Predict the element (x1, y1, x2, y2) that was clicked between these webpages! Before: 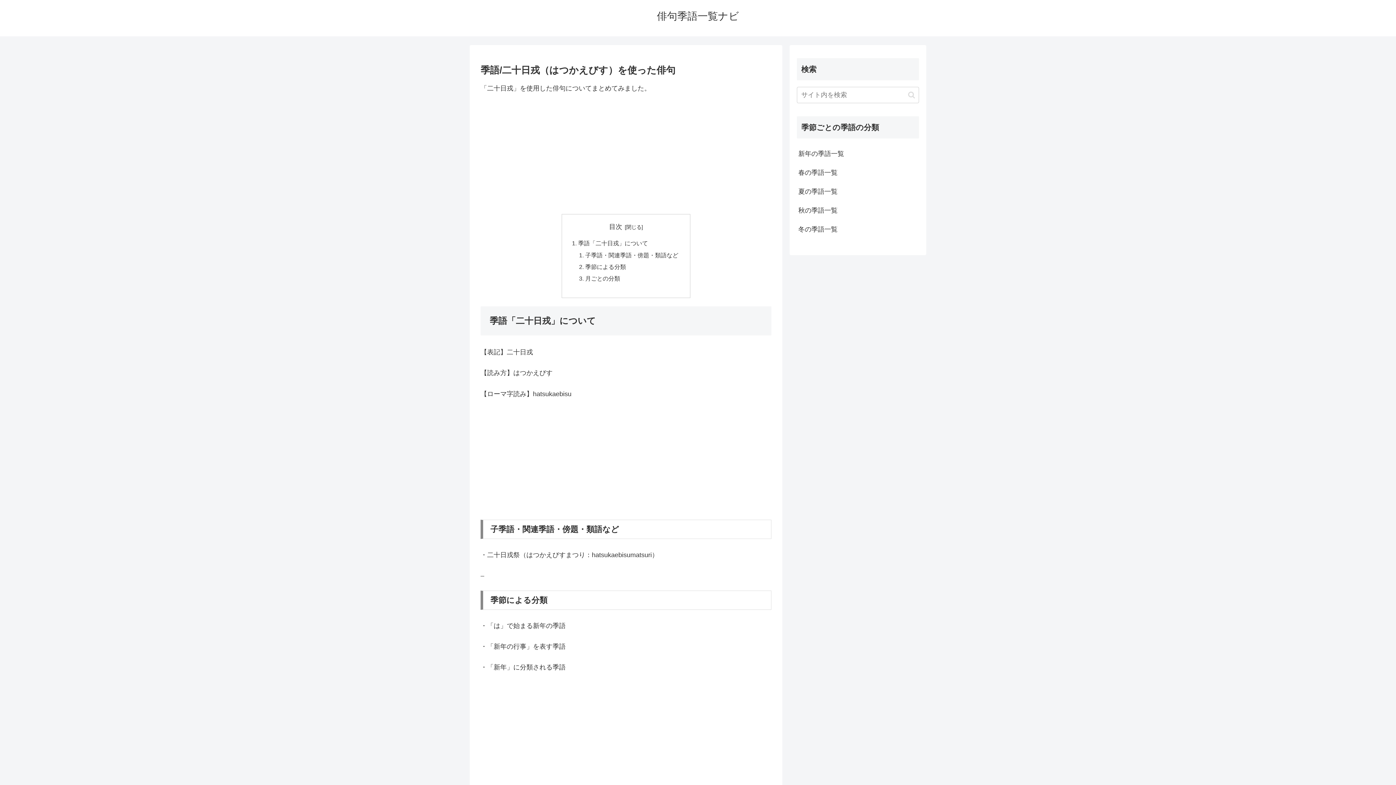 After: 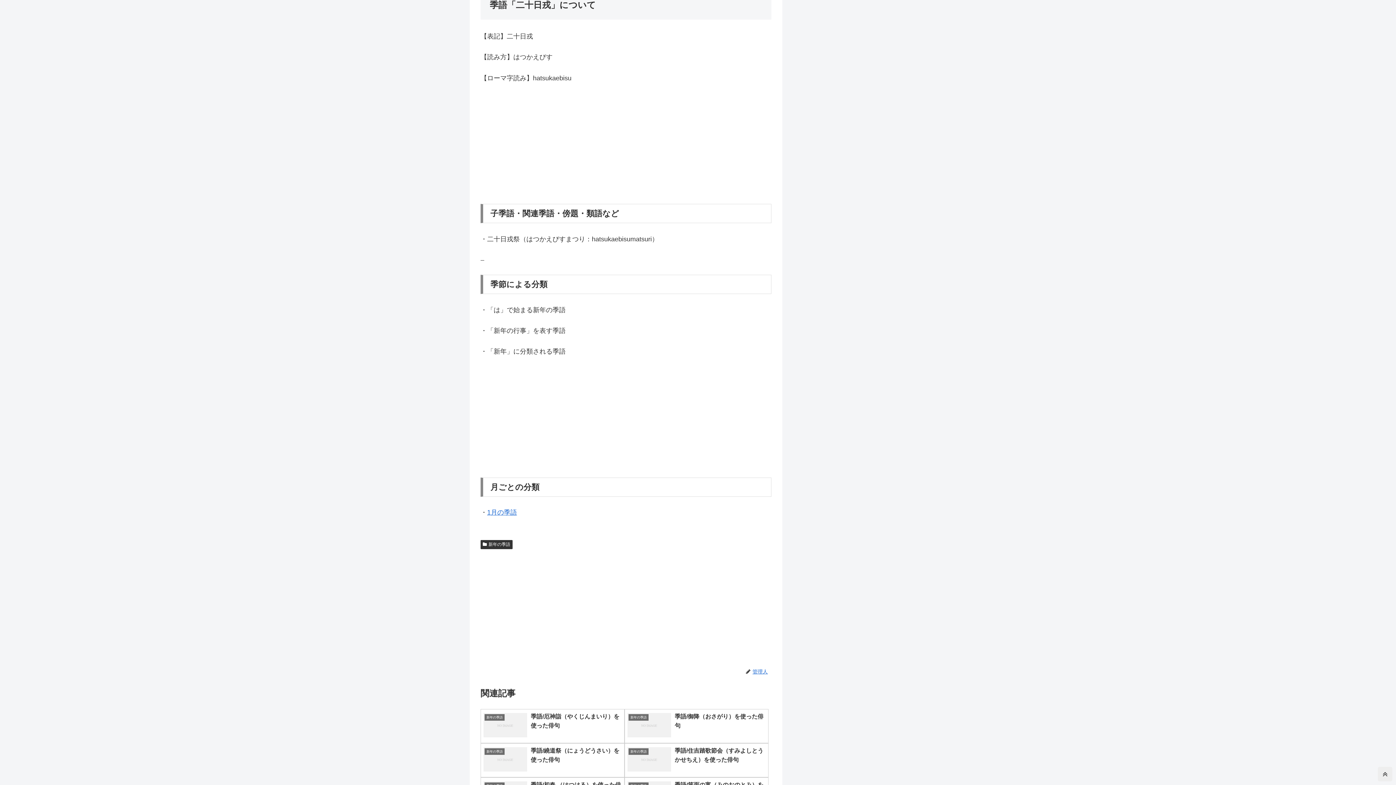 Action: label: 季語「二十日戎」について bbox: (578, 240, 648, 246)